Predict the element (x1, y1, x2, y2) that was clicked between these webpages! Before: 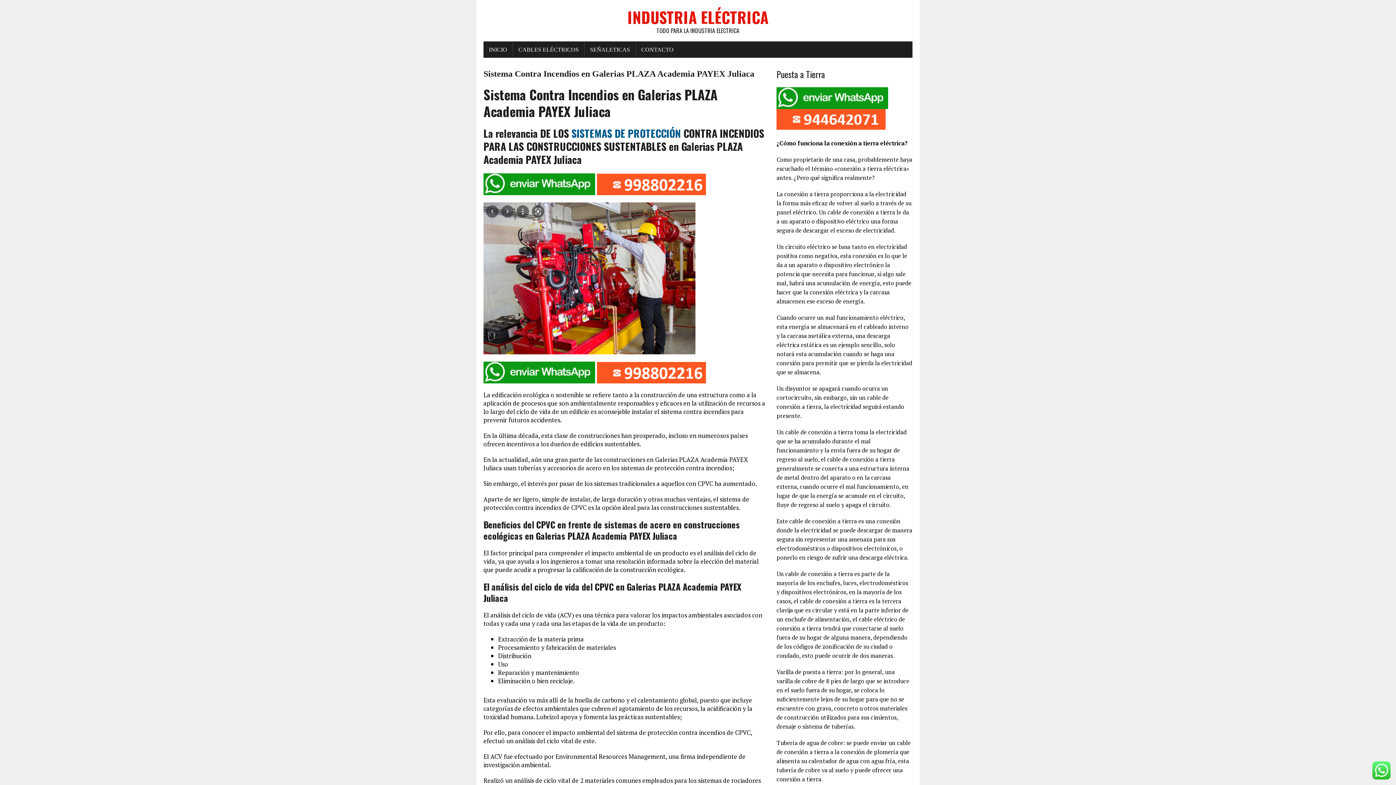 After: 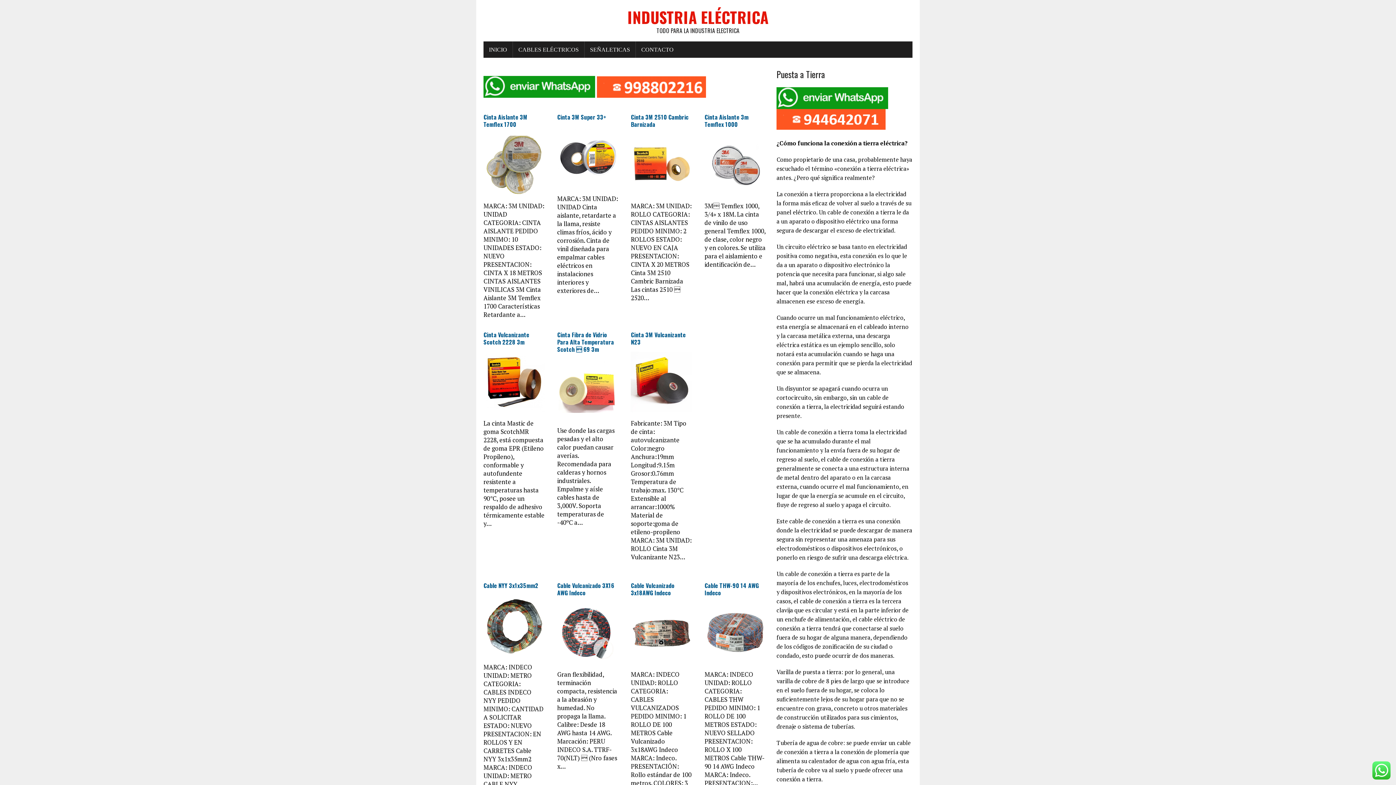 Action: label: SISTEMAS DE PROTECCIÓN bbox: (571, 125, 681, 140)